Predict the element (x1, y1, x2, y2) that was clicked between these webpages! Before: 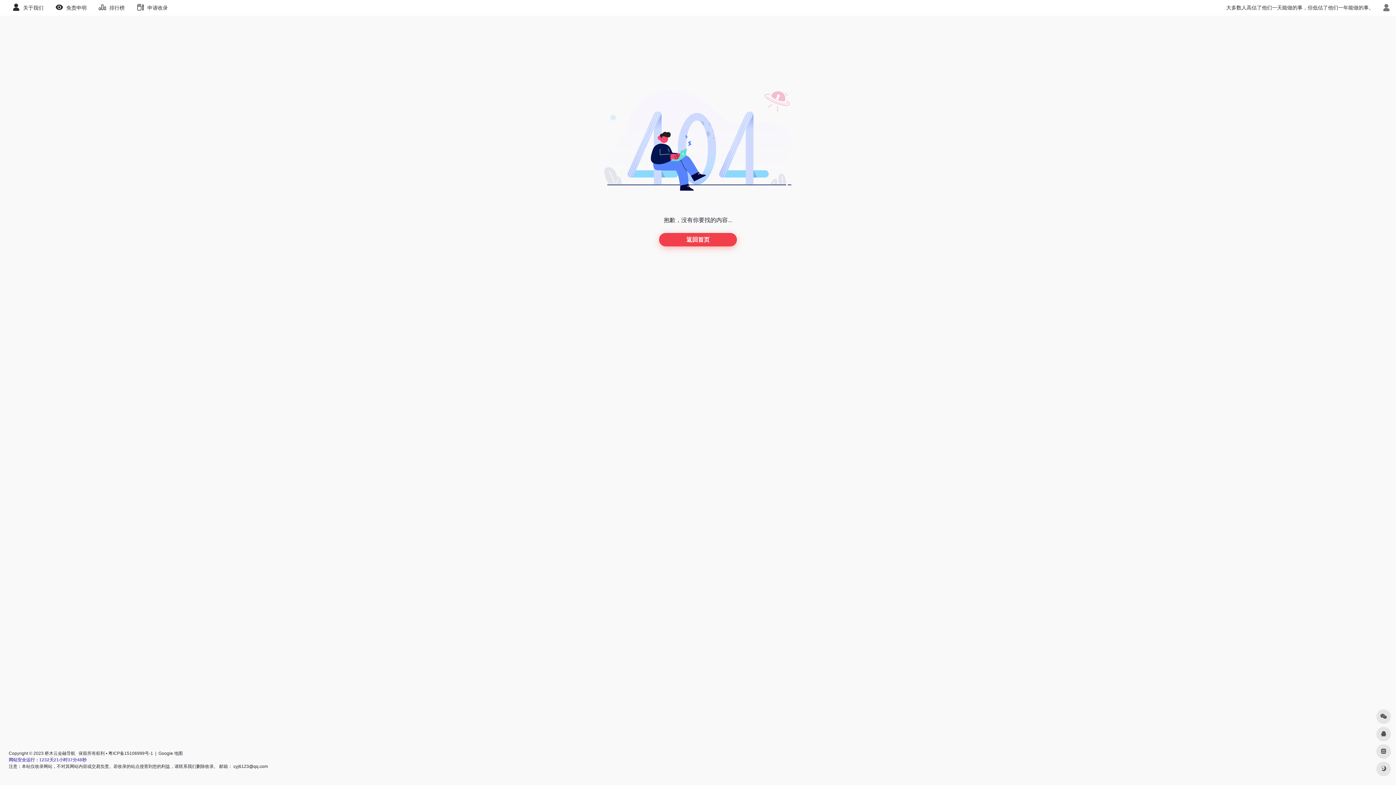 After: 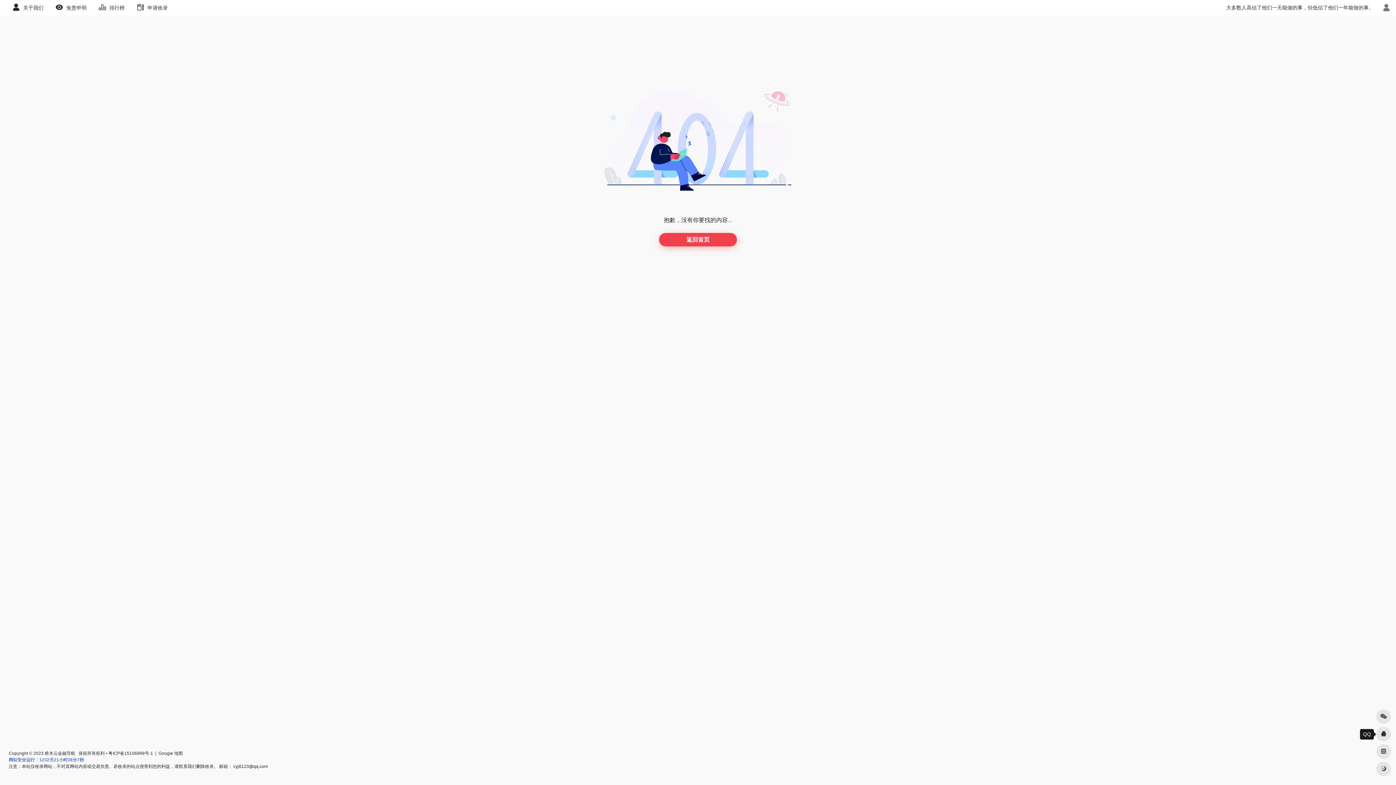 Action: bbox: (1376, 727, 1391, 741)